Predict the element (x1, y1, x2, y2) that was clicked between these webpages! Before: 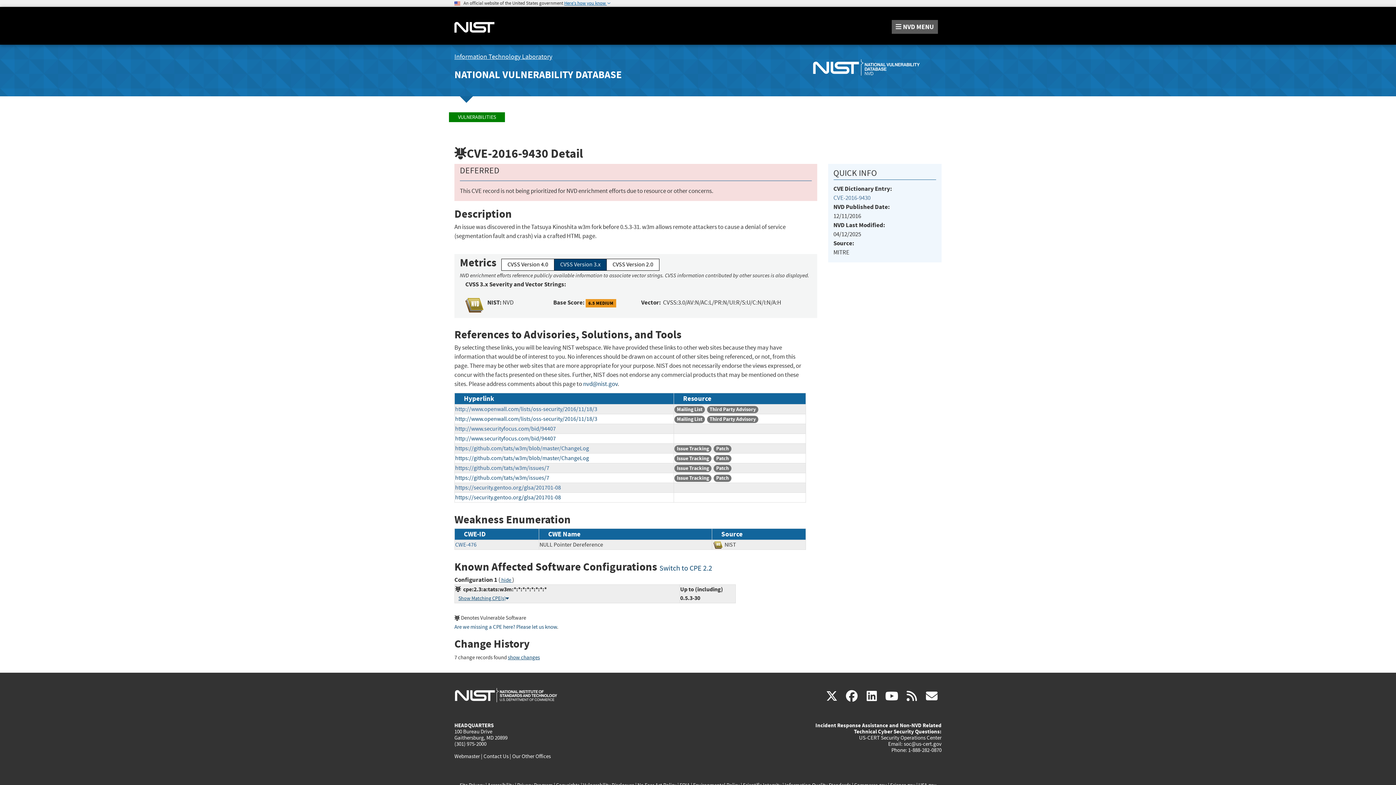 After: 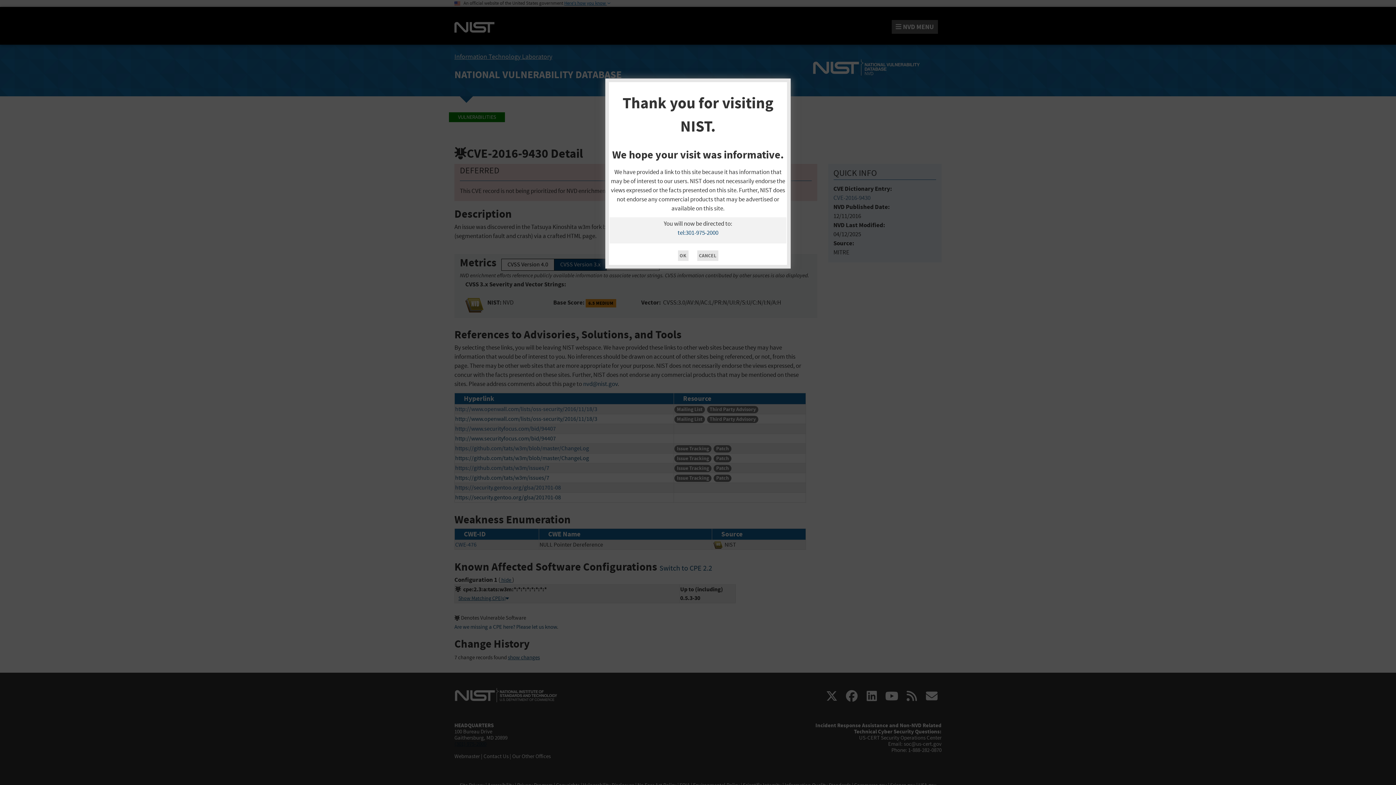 Action: bbox: (454, 740, 486, 747) label: (301) 975-2000